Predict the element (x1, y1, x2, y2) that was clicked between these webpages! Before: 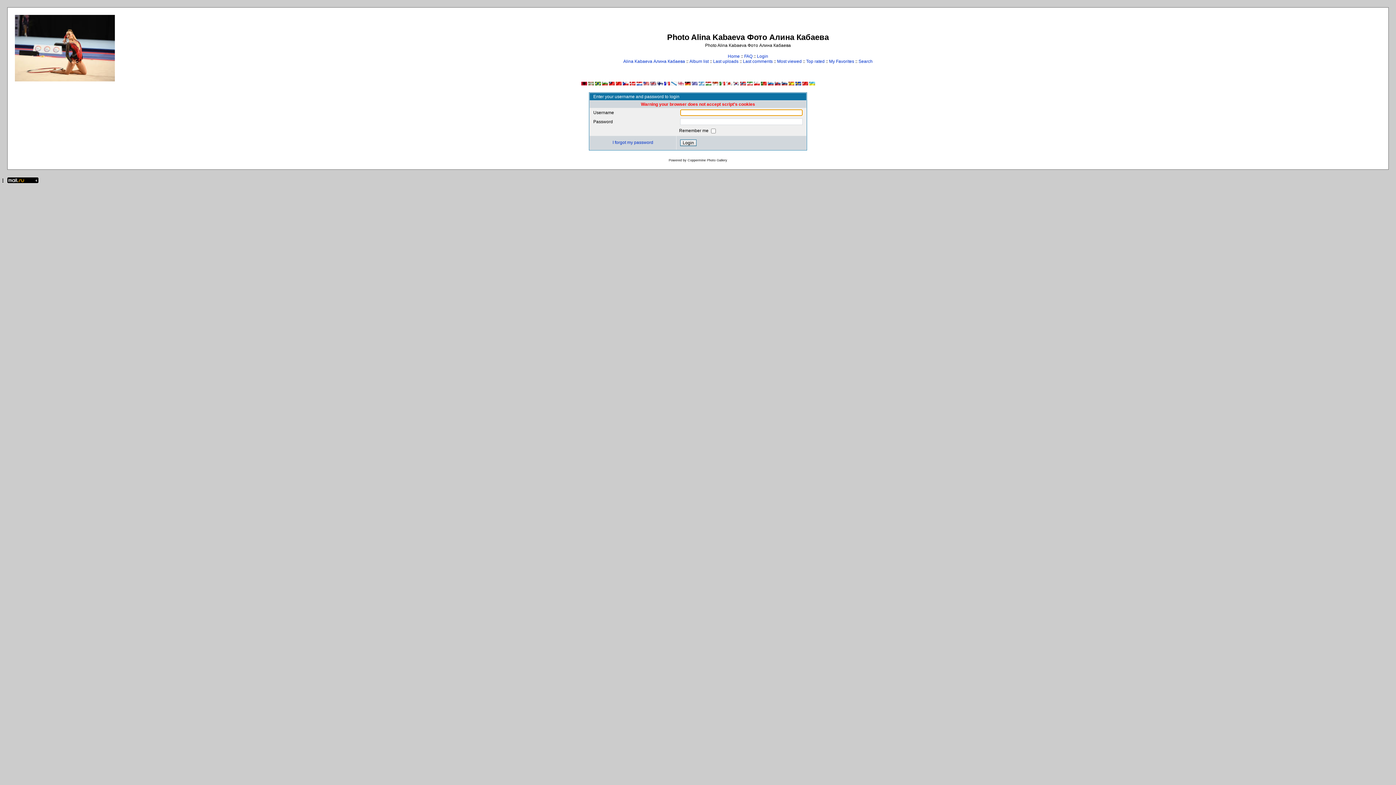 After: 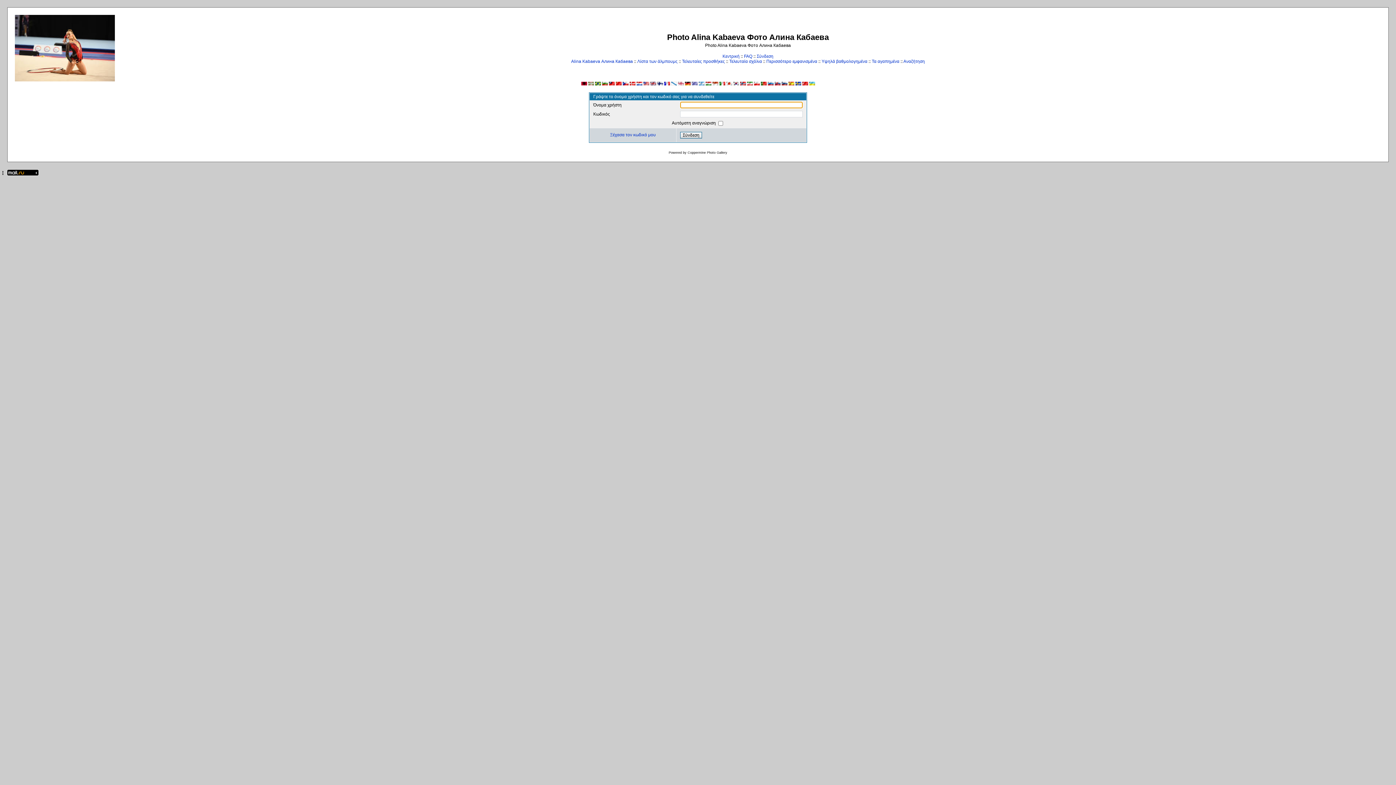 Action: bbox: (691, 81, 697, 86)